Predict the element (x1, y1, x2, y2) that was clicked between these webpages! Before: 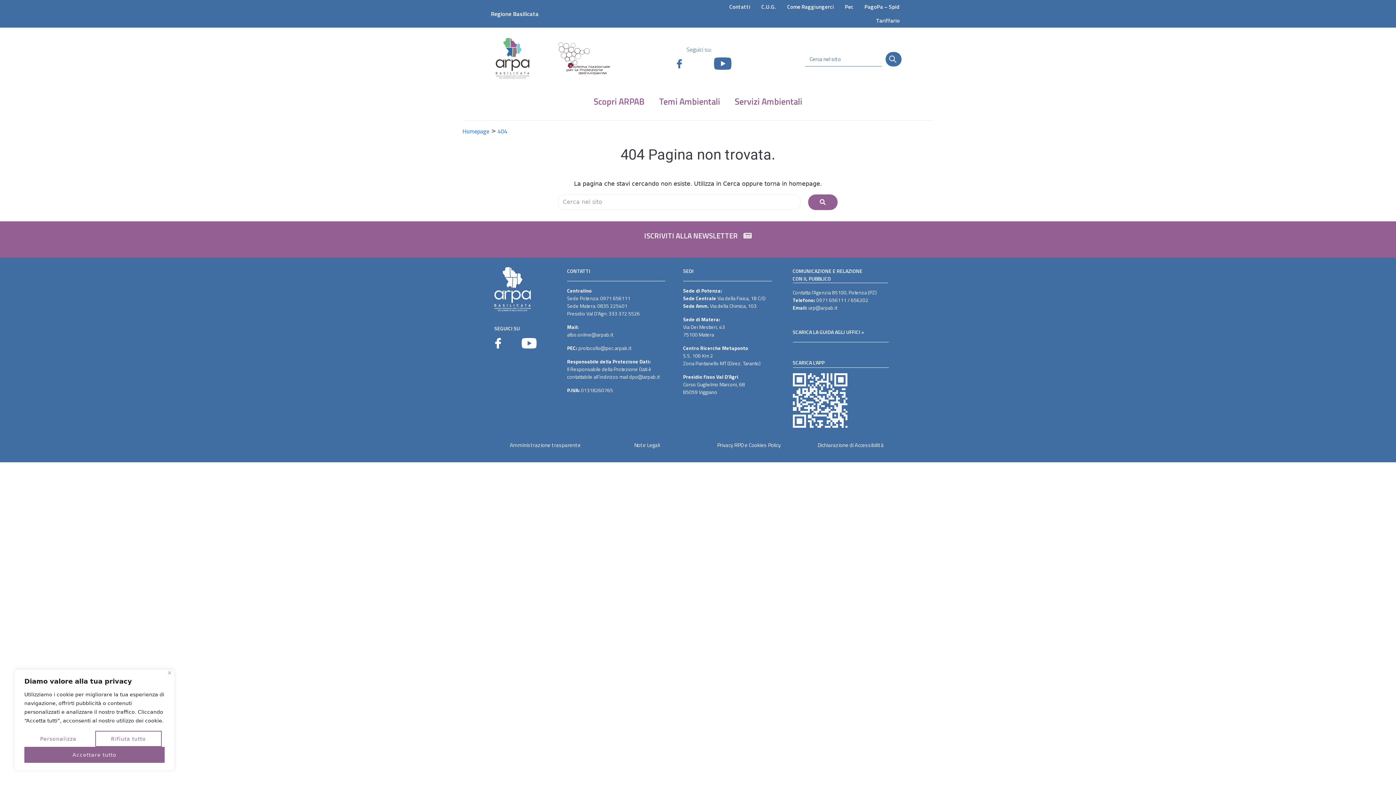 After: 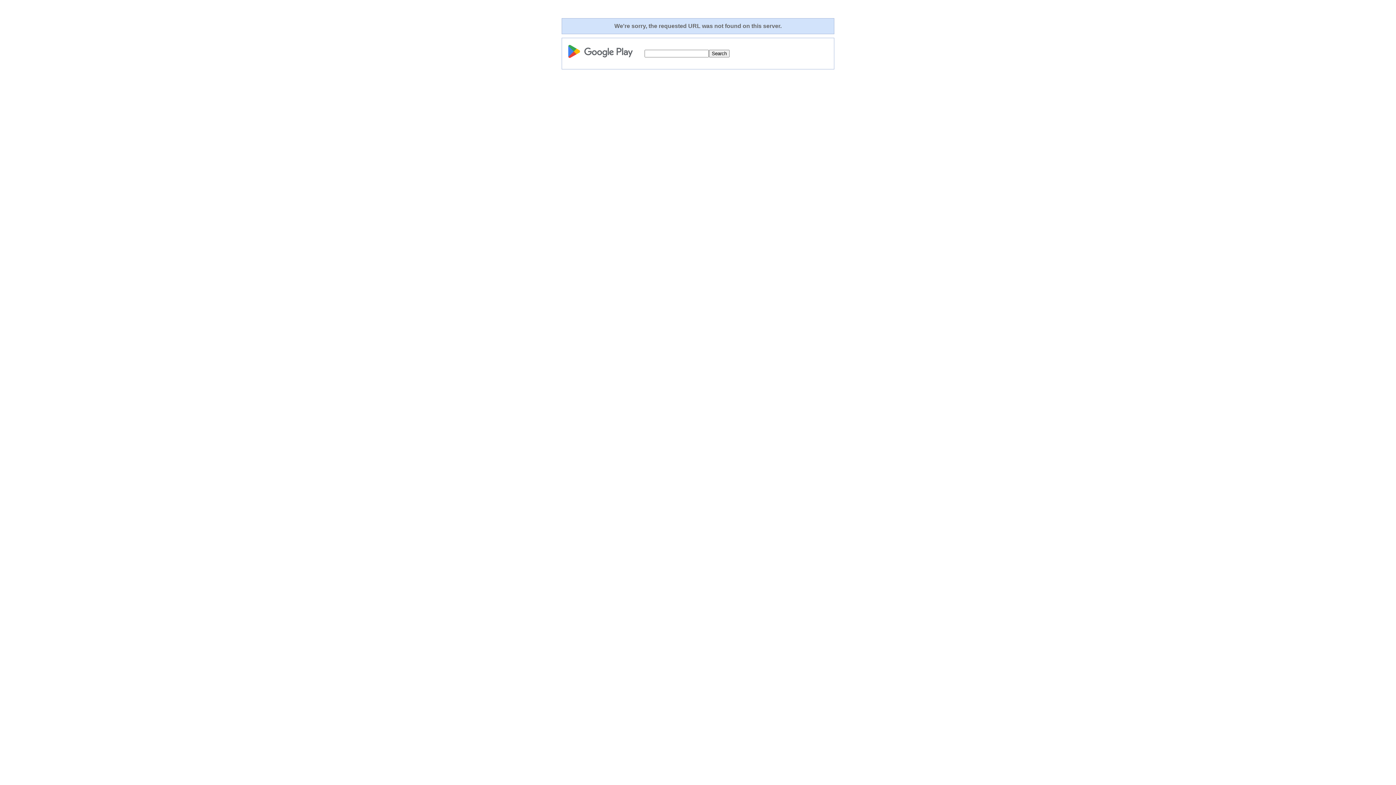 Action: bbox: (792, 373, 847, 427)